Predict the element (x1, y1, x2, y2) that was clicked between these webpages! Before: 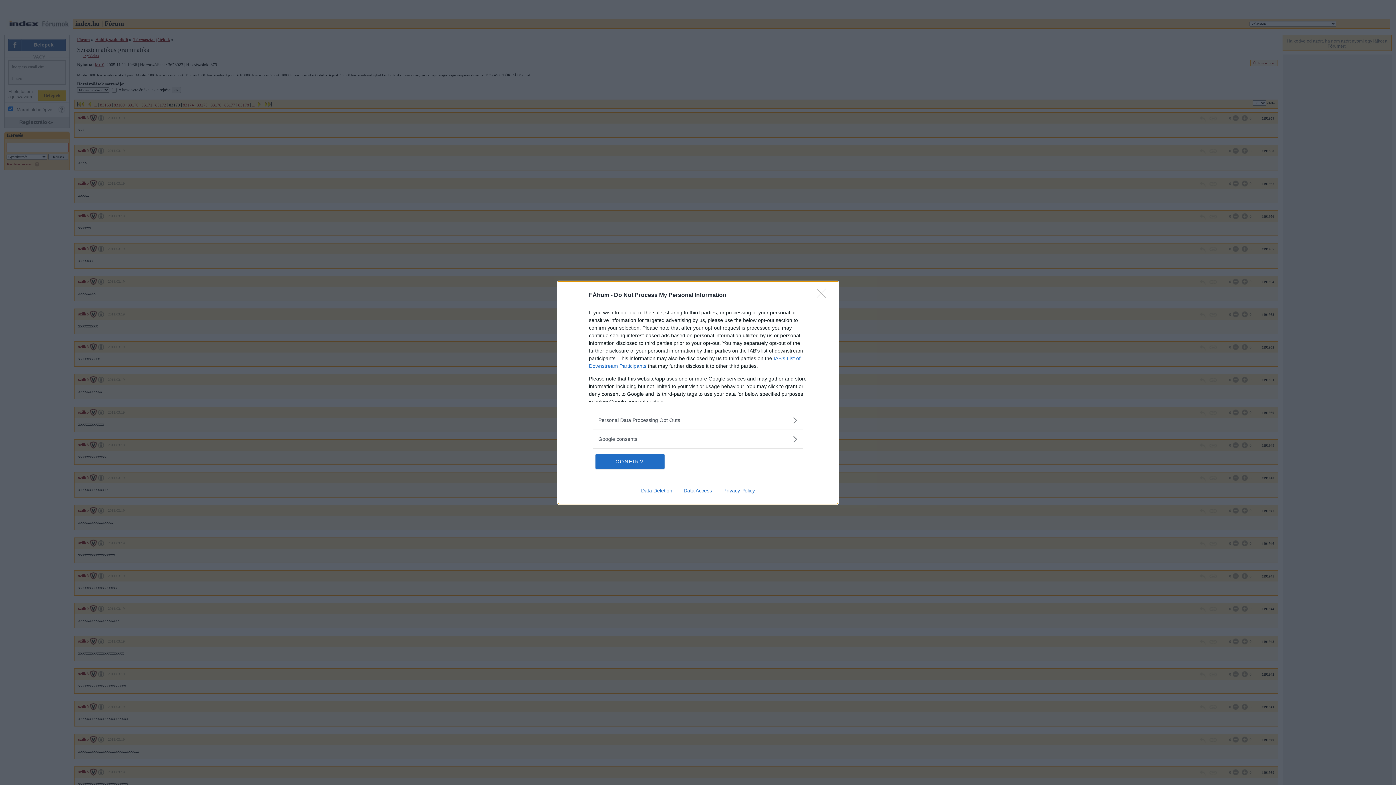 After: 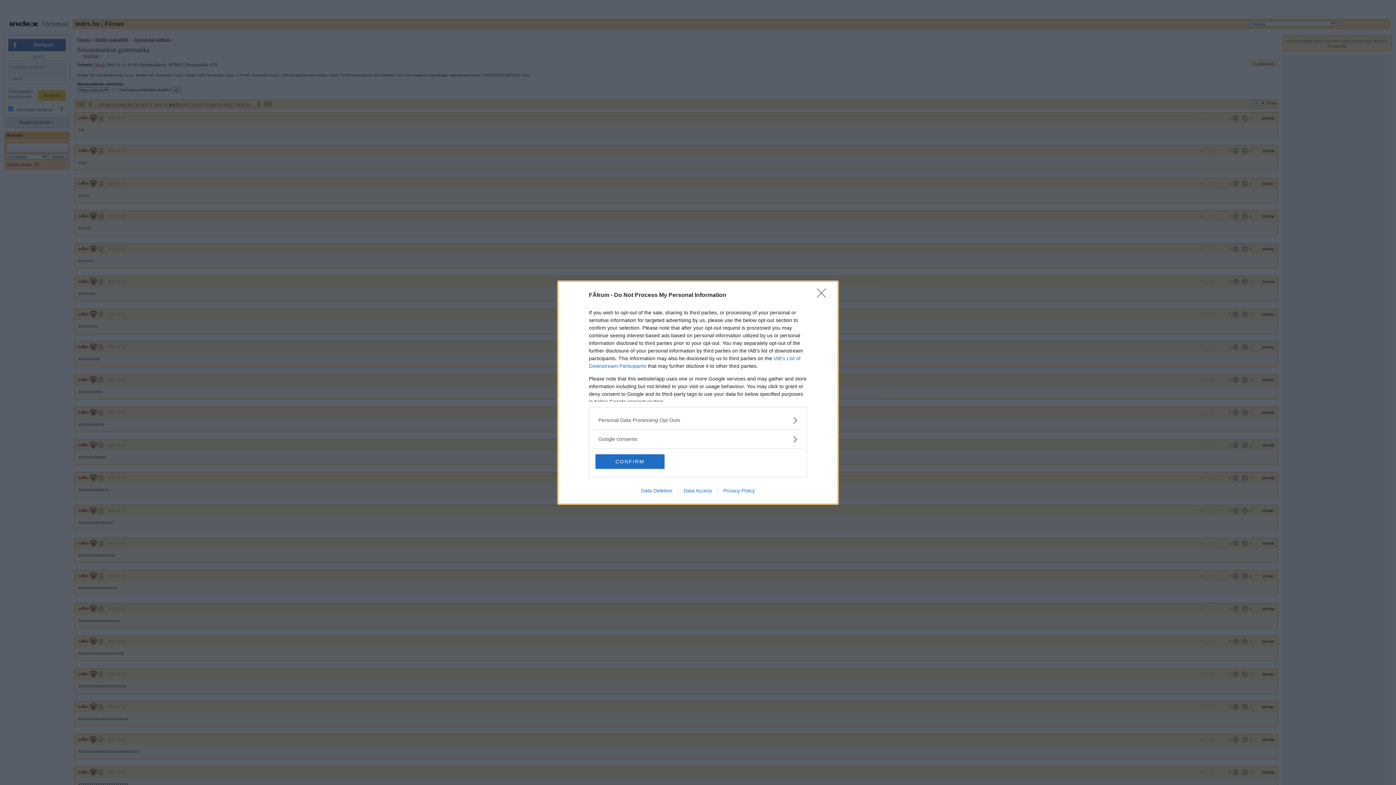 Action: bbox: (717, 487, 760, 493) label: Privacy Policy